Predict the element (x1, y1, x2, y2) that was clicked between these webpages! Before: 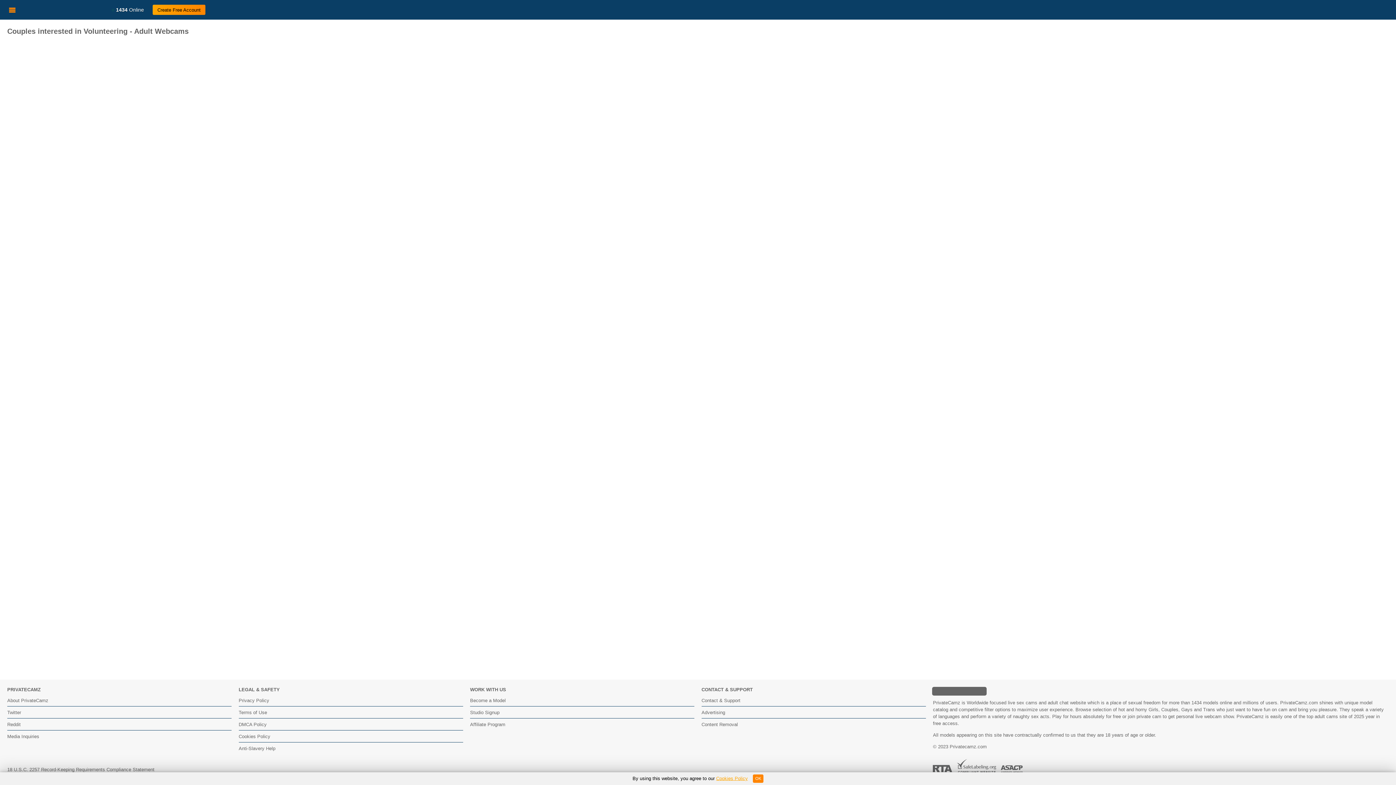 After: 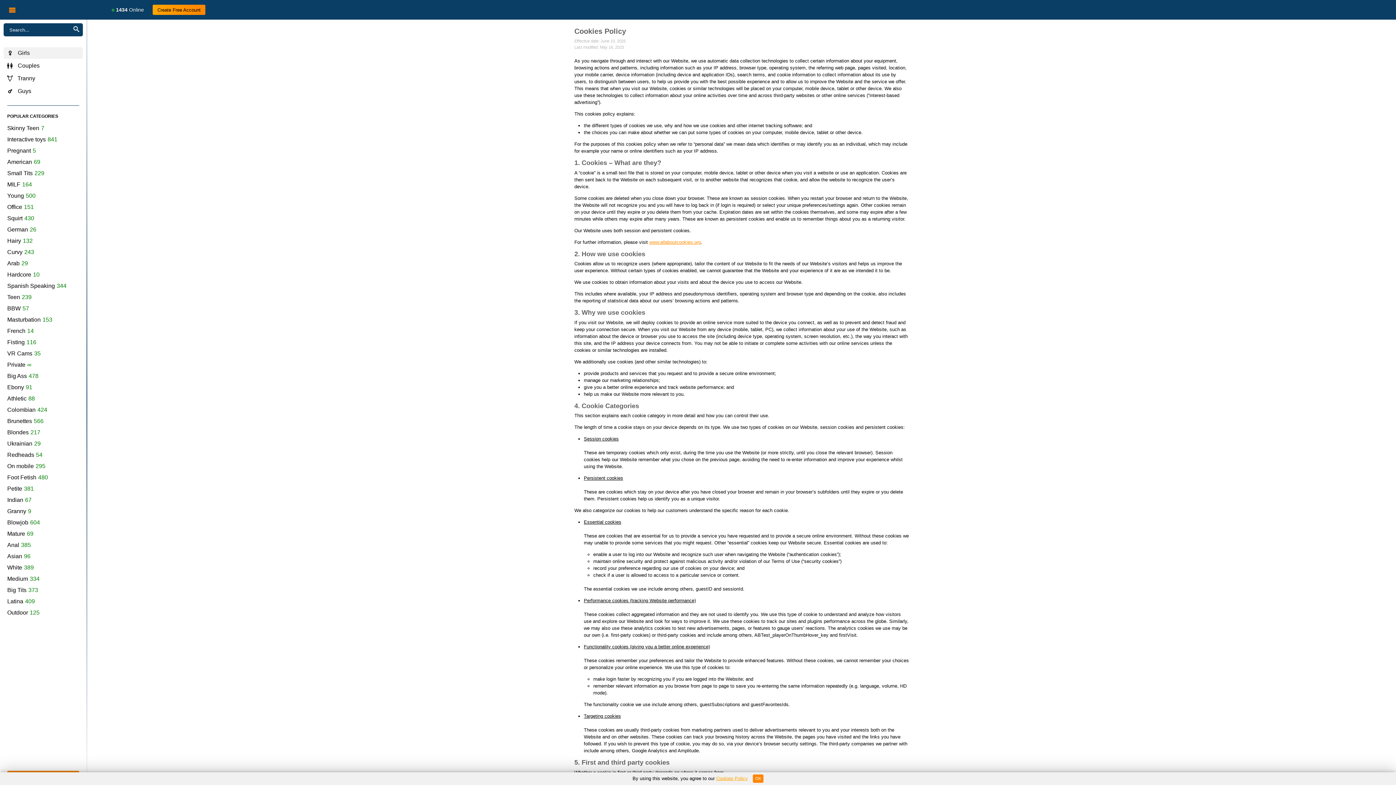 Action: label: Cookies Policy bbox: (238, 734, 270, 739)